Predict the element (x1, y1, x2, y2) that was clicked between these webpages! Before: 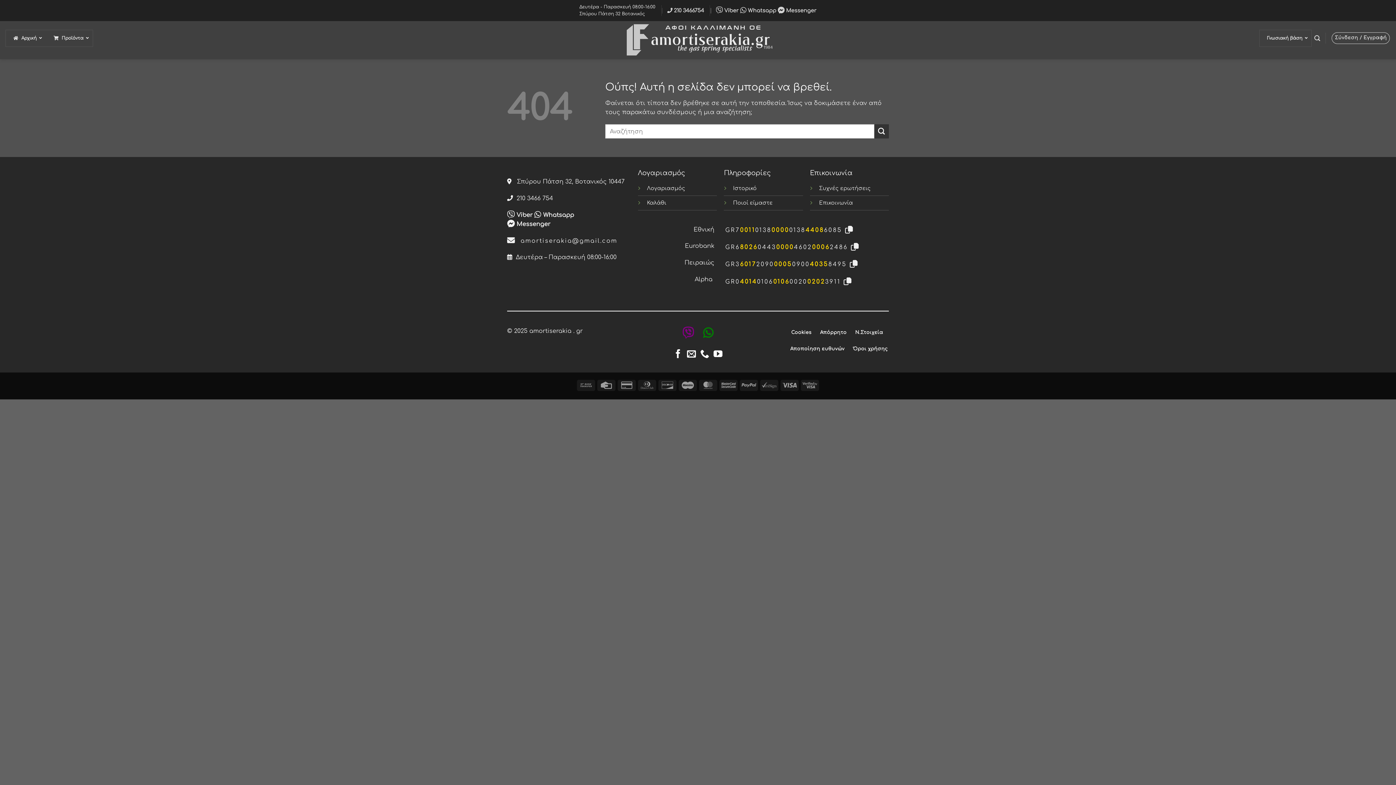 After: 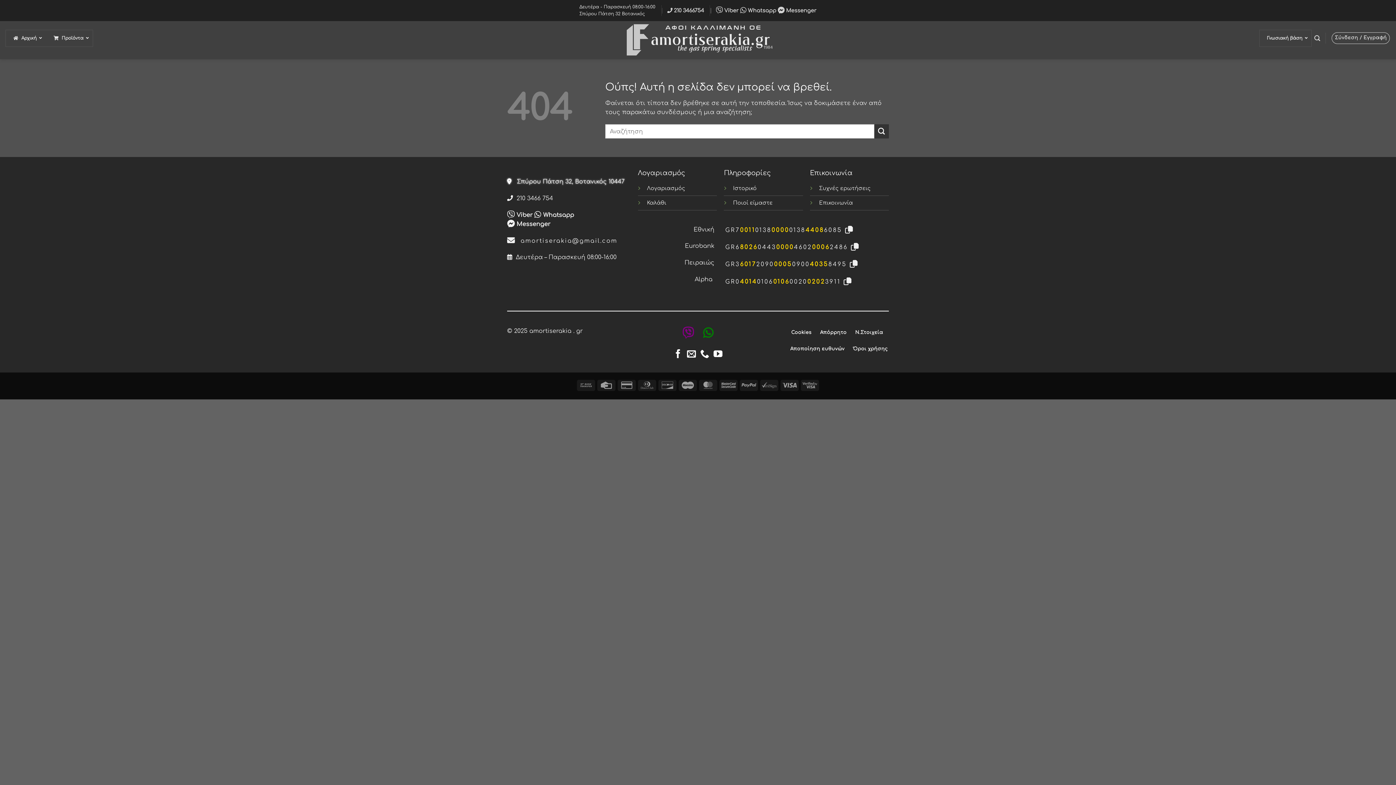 Action: bbox: (507, 178, 624, 185) label:    Σπύρου Πάτση 32, Βοτανικός 10447